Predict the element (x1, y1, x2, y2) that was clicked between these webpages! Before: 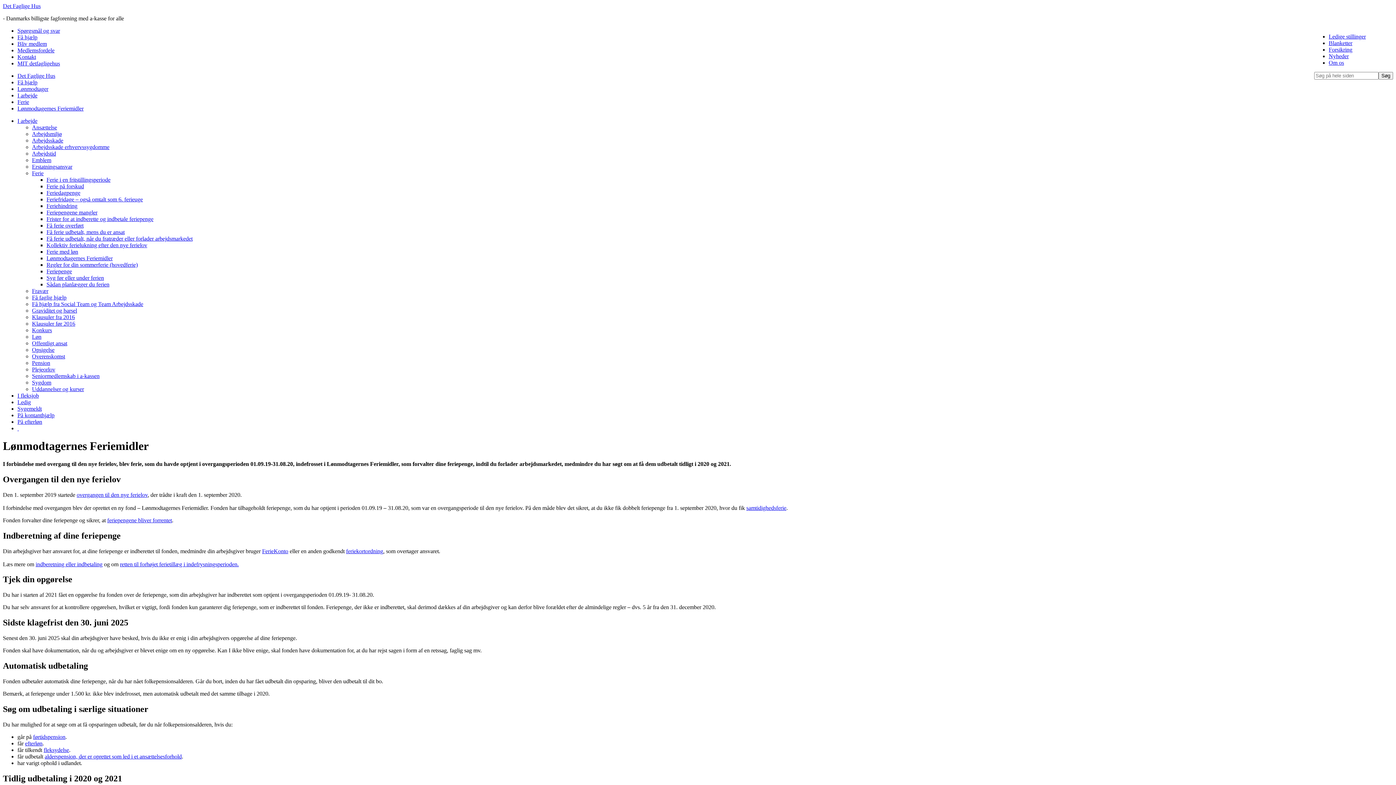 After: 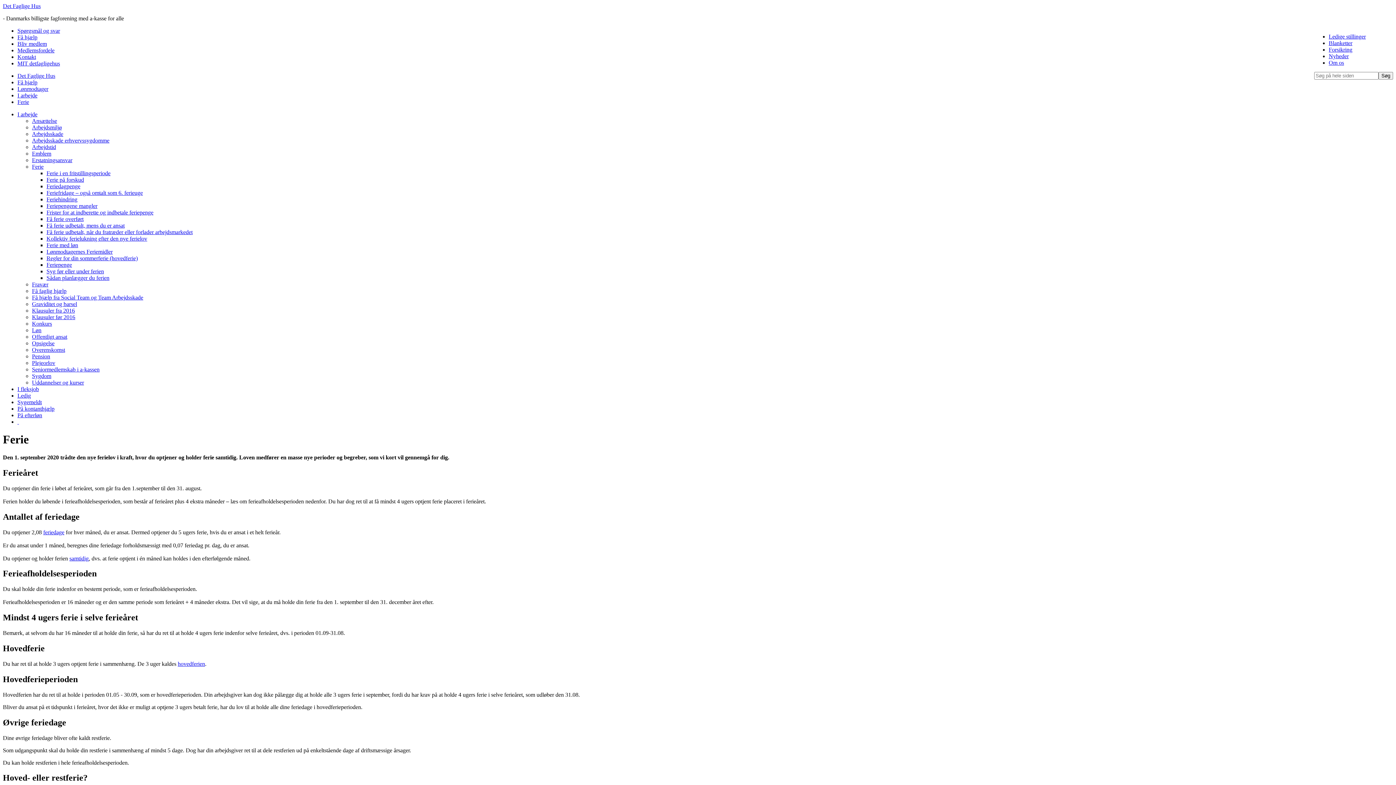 Action: label: Ferie bbox: (17, 98, 29, 105)